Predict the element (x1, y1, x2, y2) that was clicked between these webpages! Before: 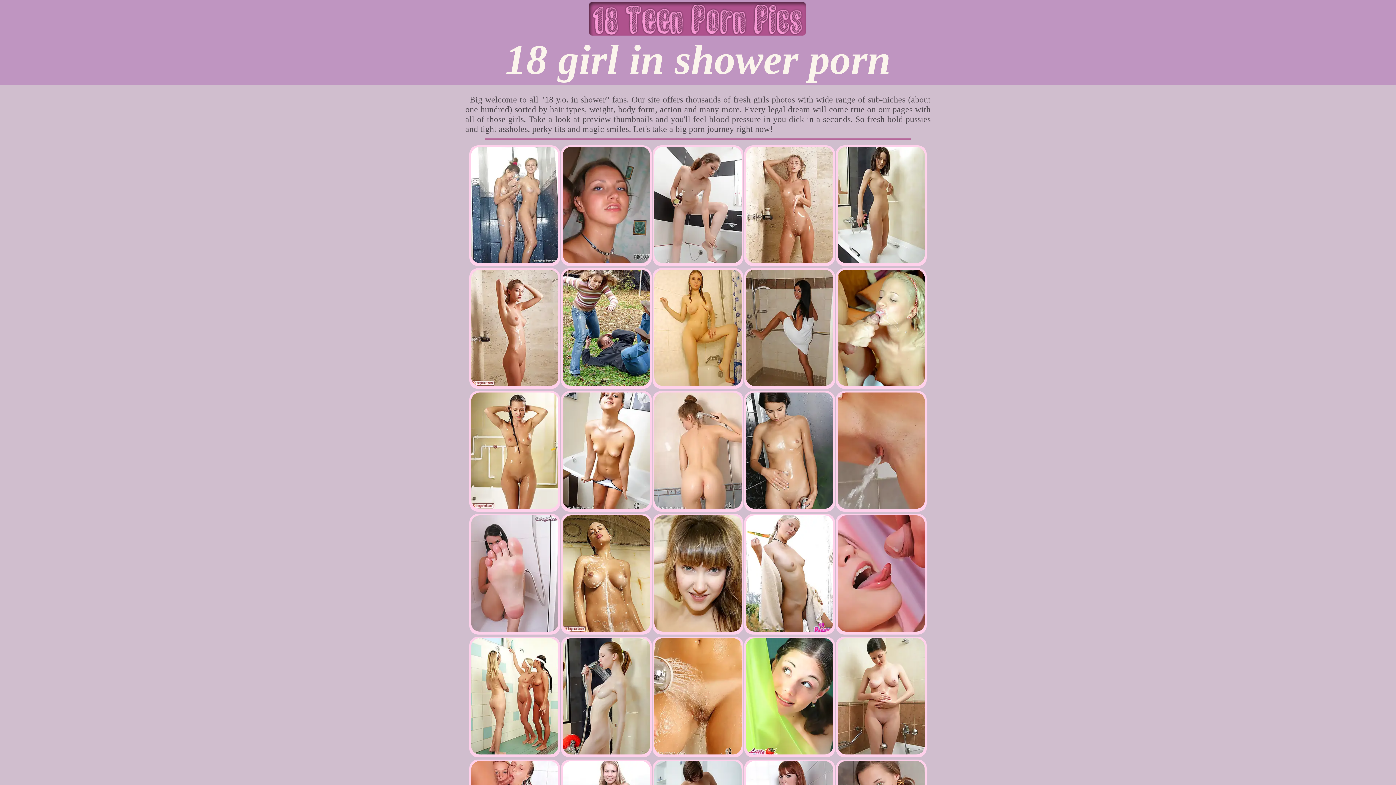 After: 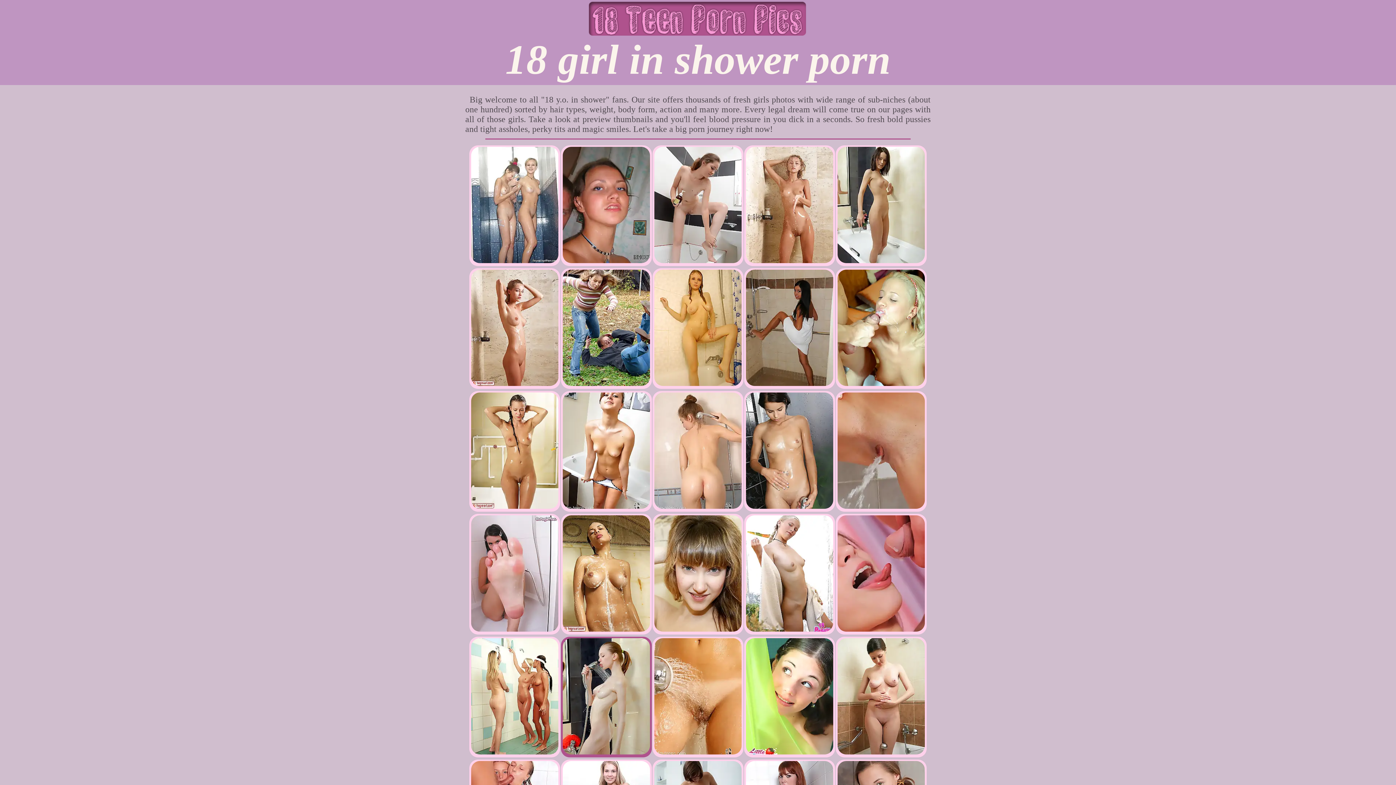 Action: bbox: (562, 747, 650, 756)